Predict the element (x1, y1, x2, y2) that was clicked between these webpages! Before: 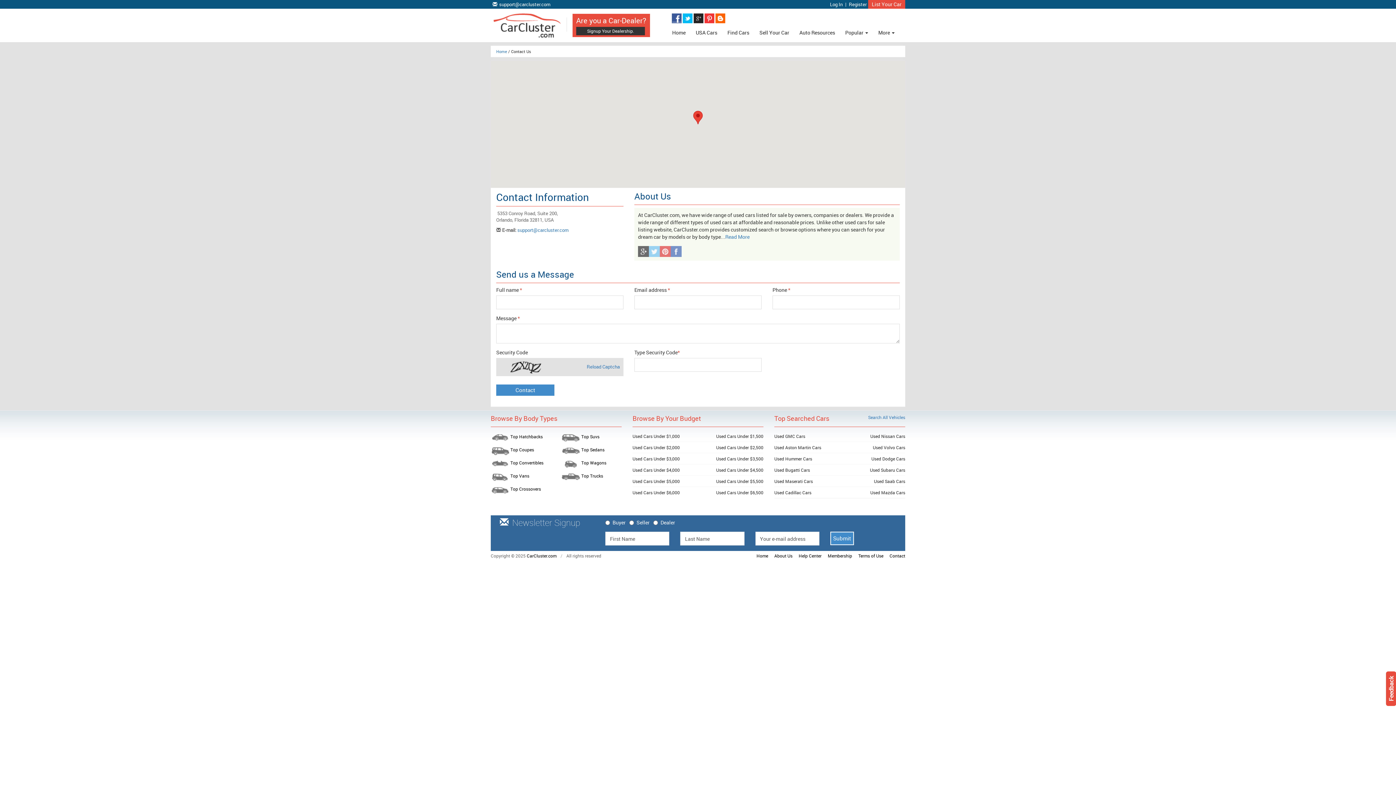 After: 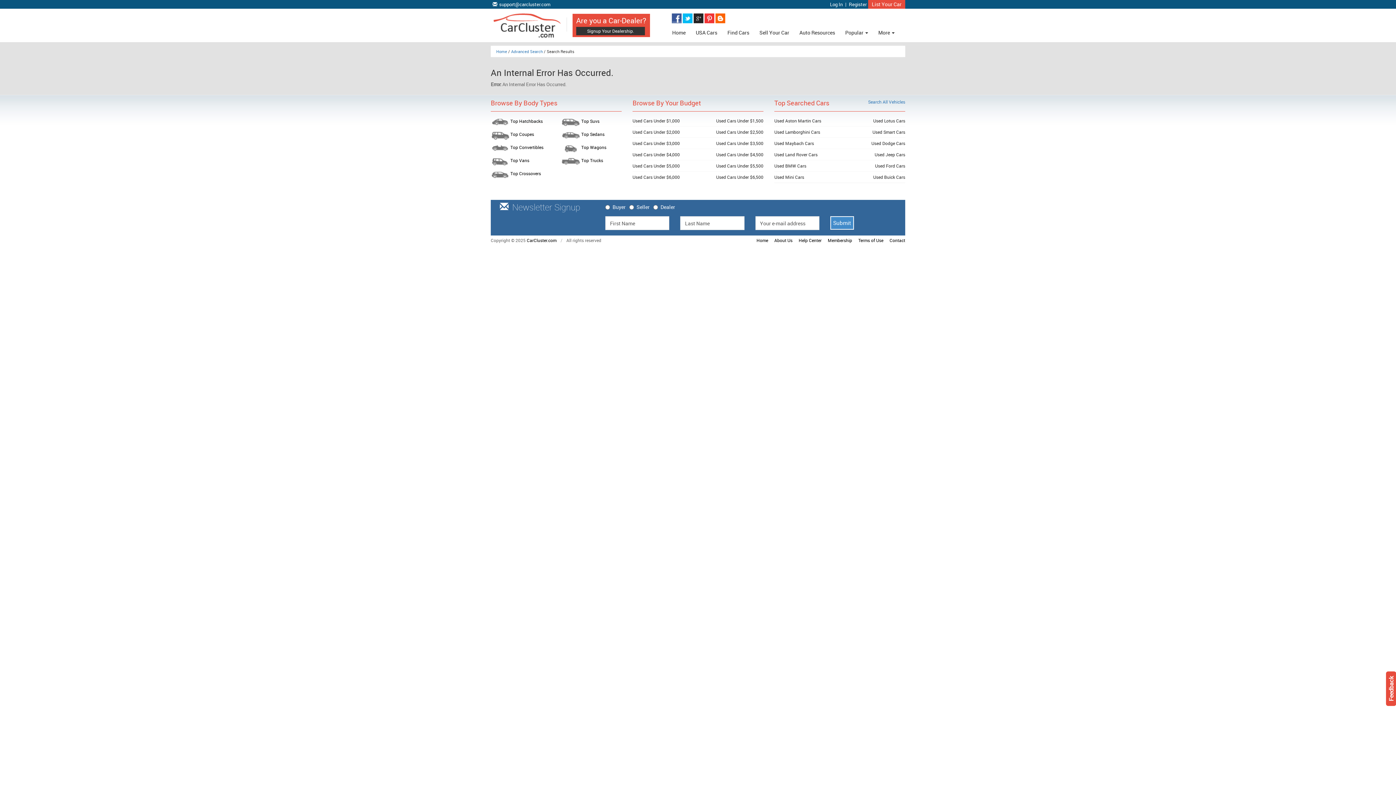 Action: label: Used Cars Under $3,000 bbox: (632, 456, 680, 461)